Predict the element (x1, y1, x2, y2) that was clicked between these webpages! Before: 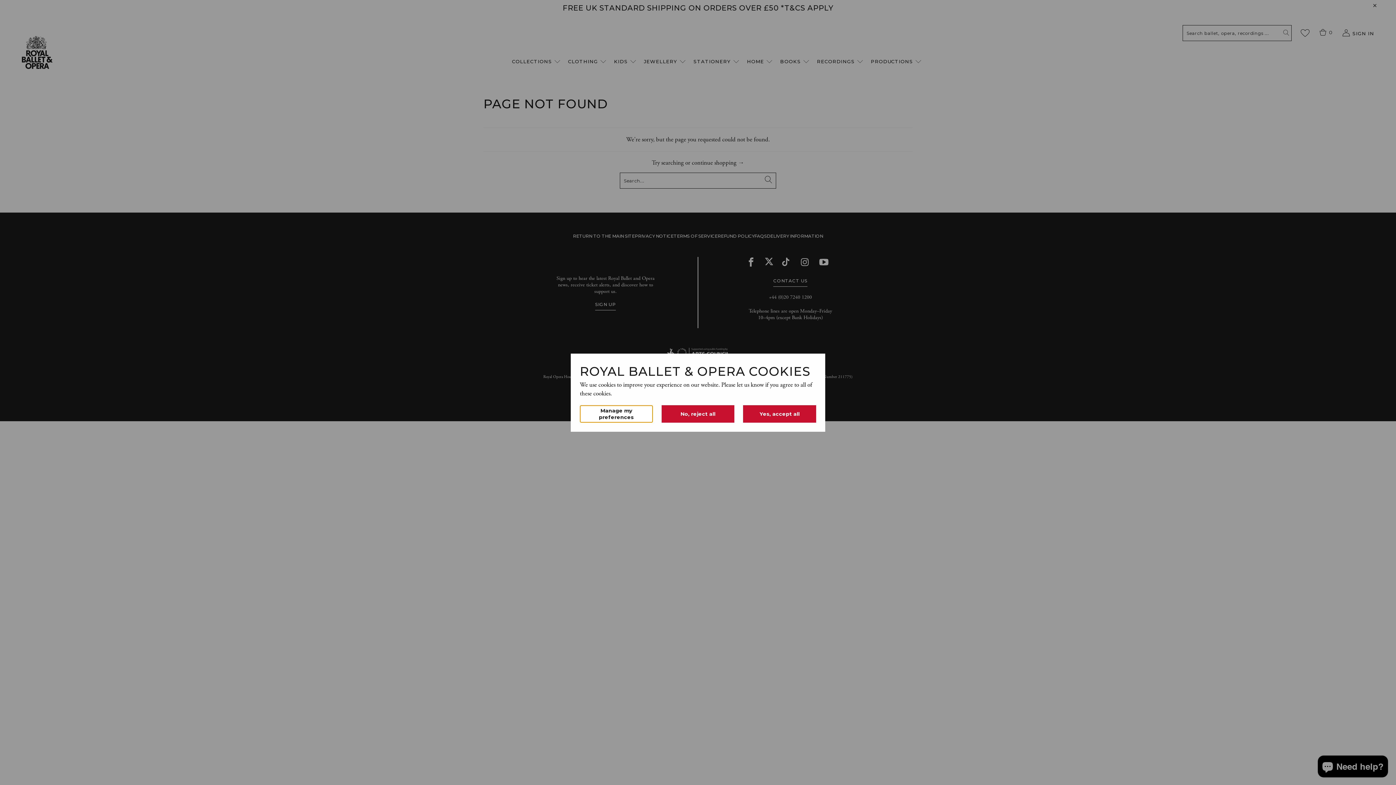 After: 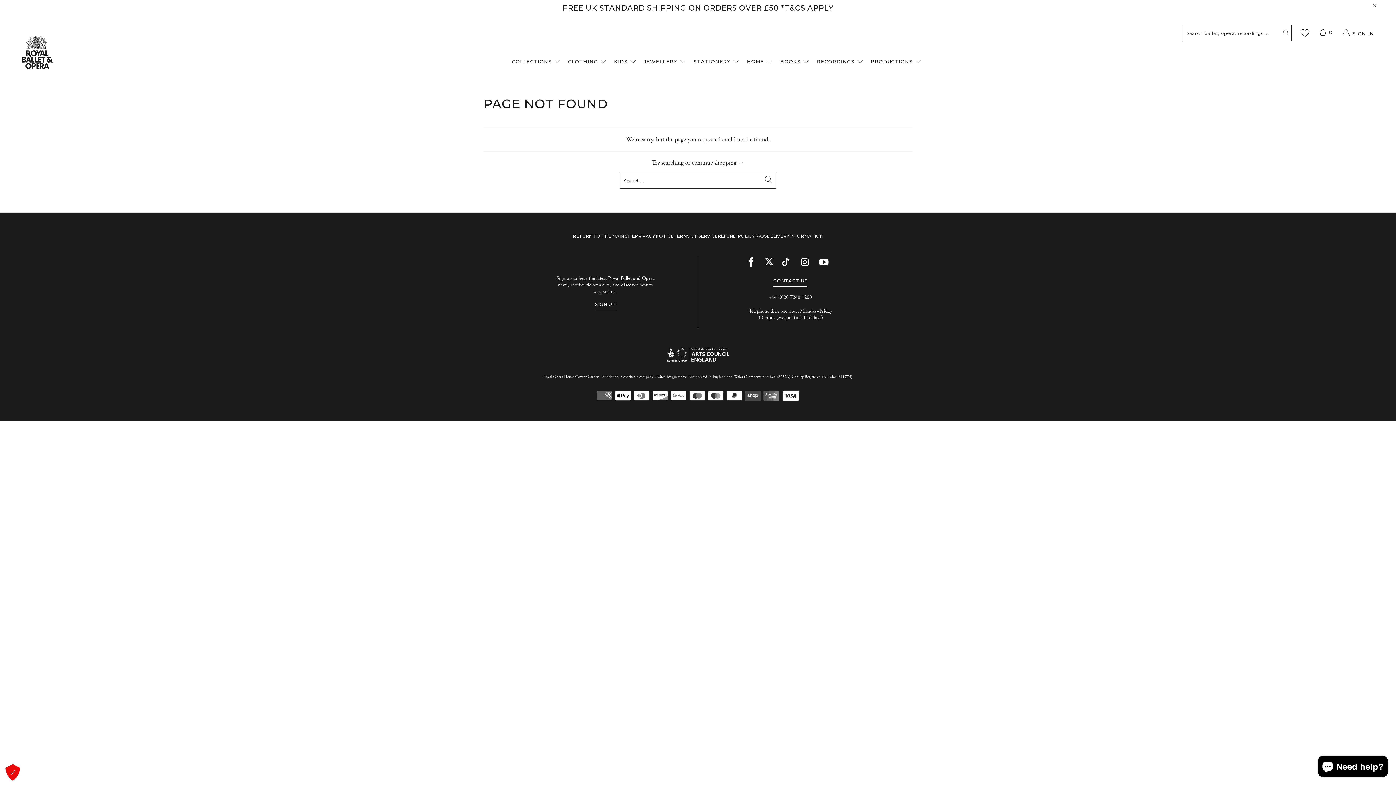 Action: bbox: (661, 405, 734, 422) label: No, reject all